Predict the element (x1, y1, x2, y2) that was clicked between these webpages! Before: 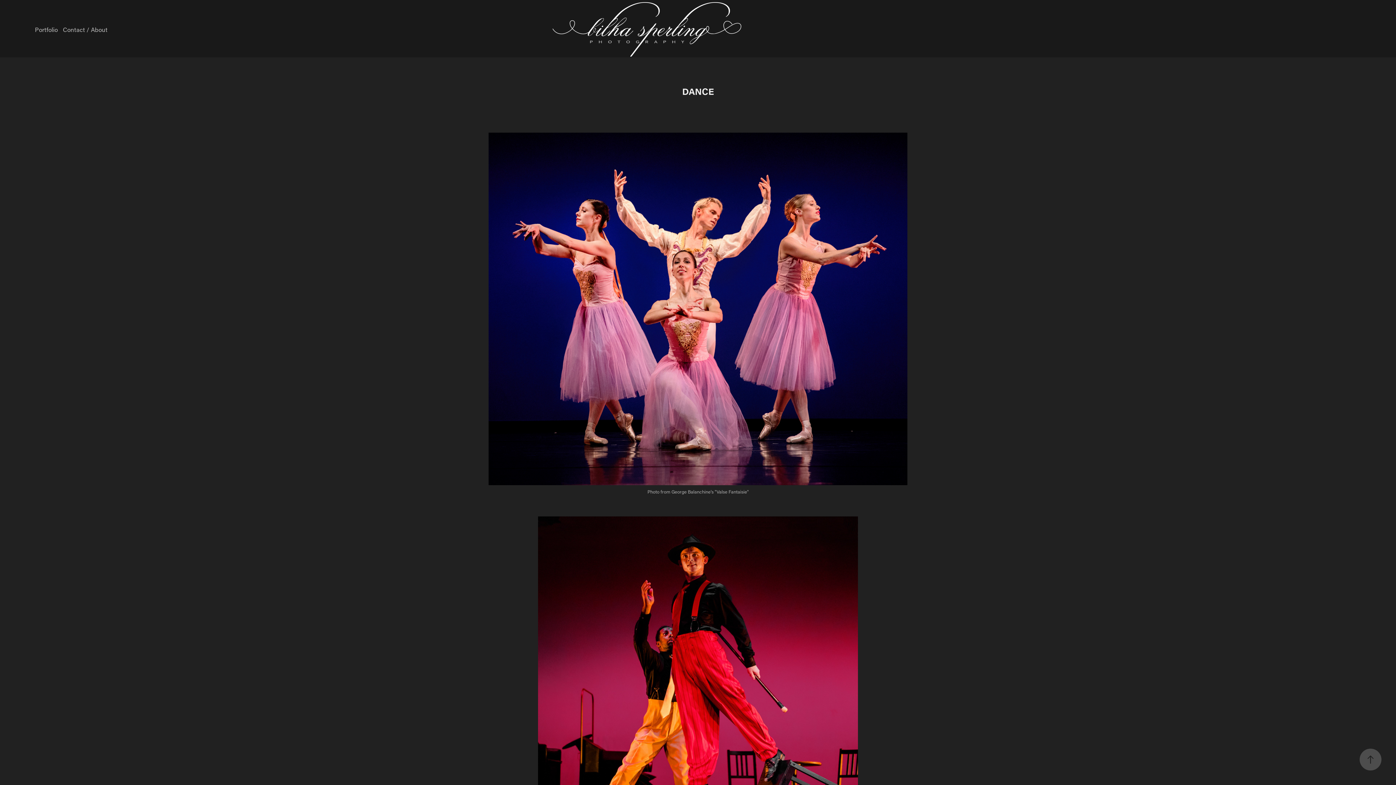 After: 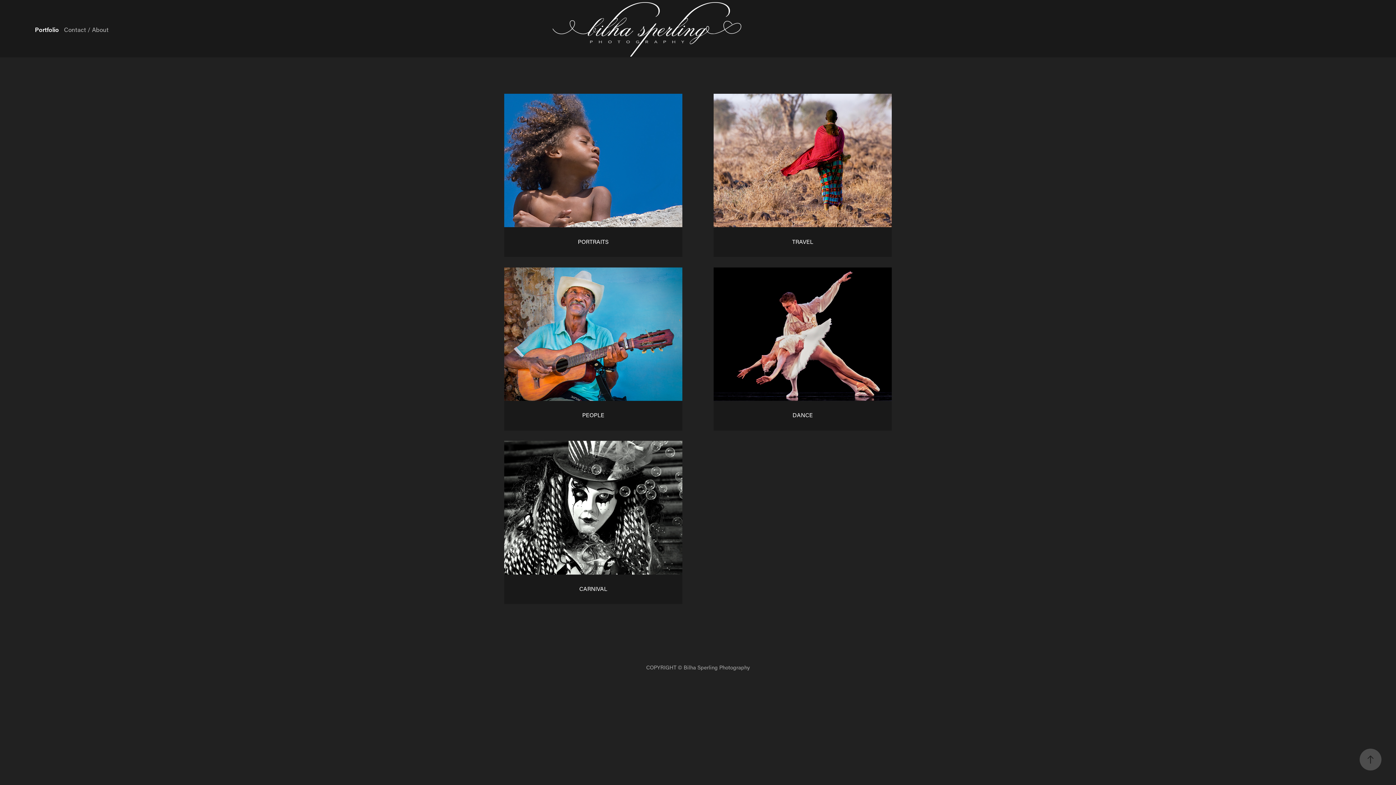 Action: label: Portfolio bbox: (34, 25, 57, 33)